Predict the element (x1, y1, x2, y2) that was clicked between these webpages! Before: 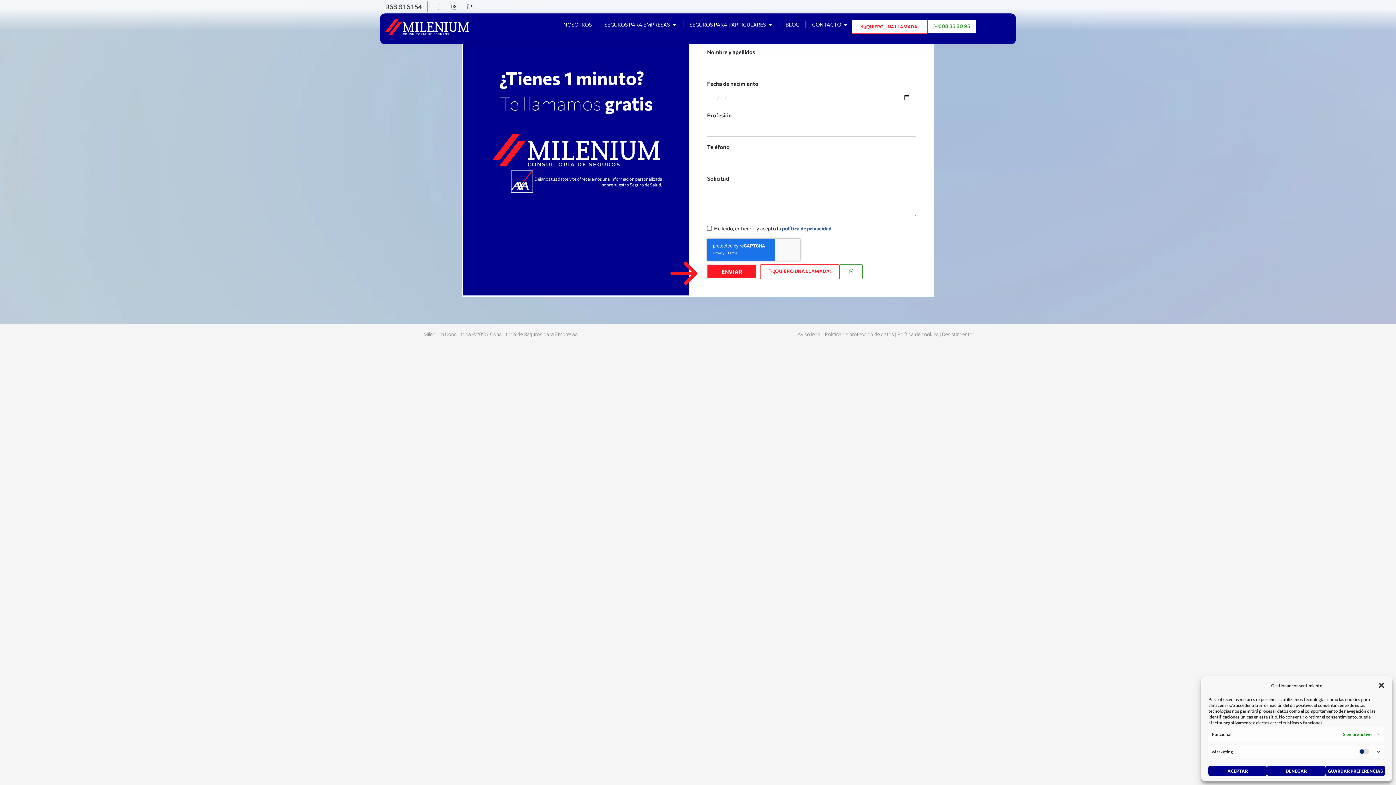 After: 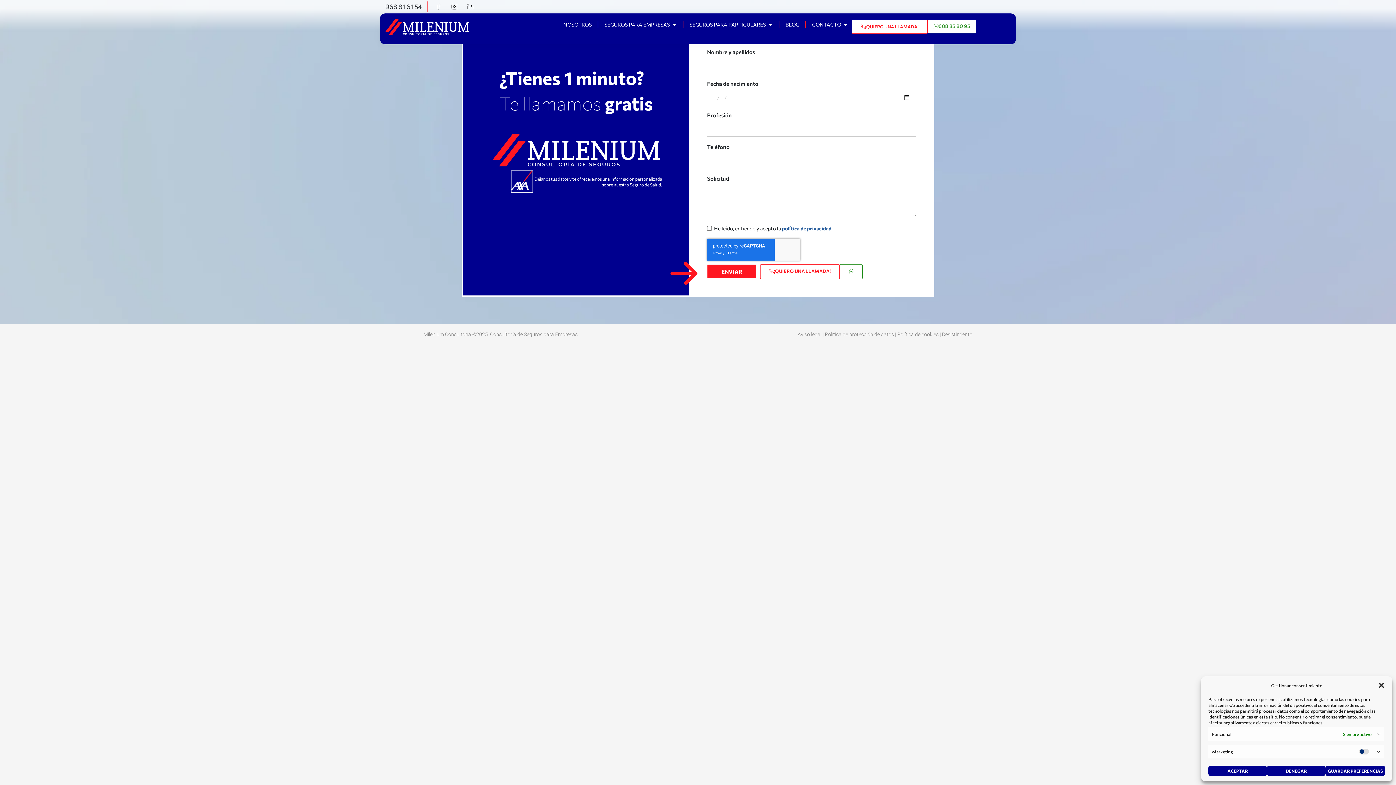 Action: label: Política de cookies bbox: (897, 331, 938, 337)